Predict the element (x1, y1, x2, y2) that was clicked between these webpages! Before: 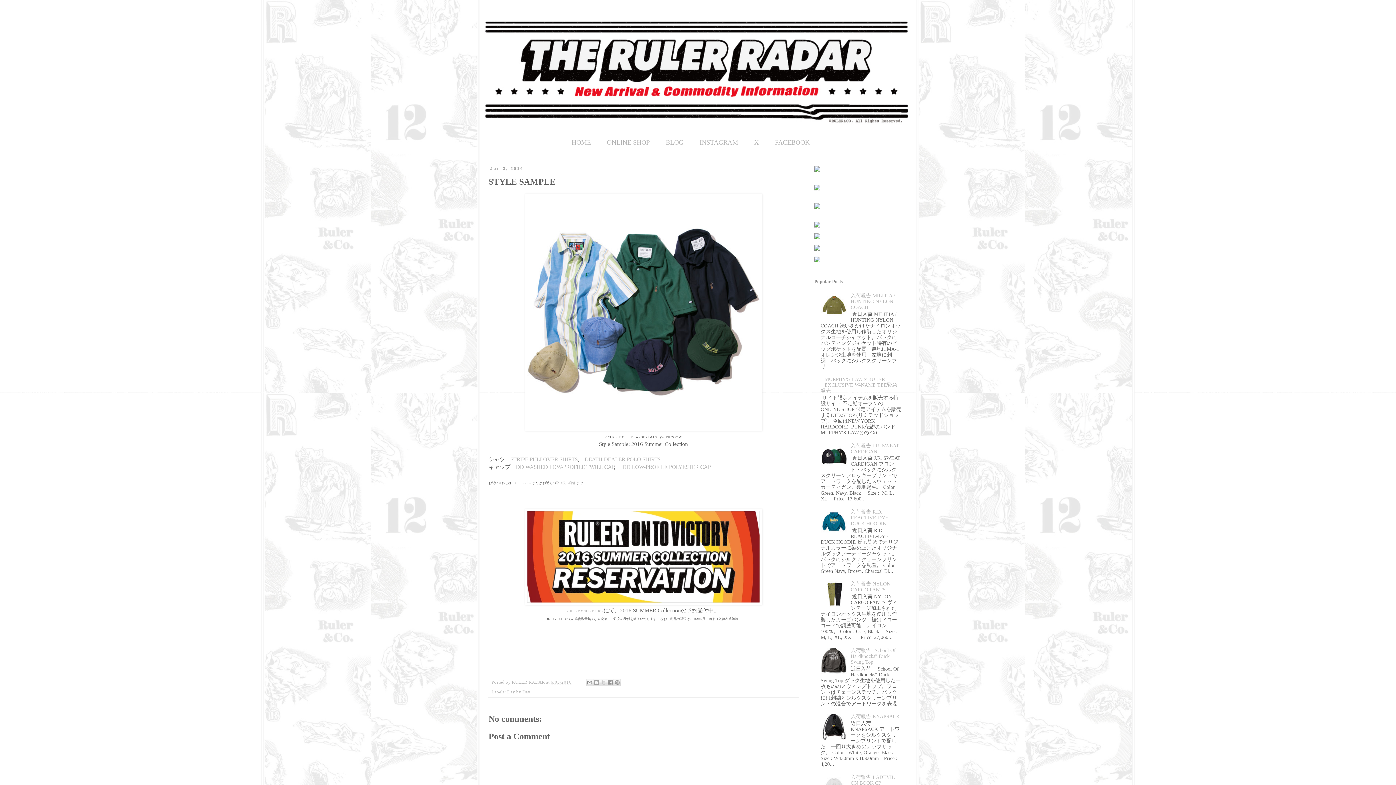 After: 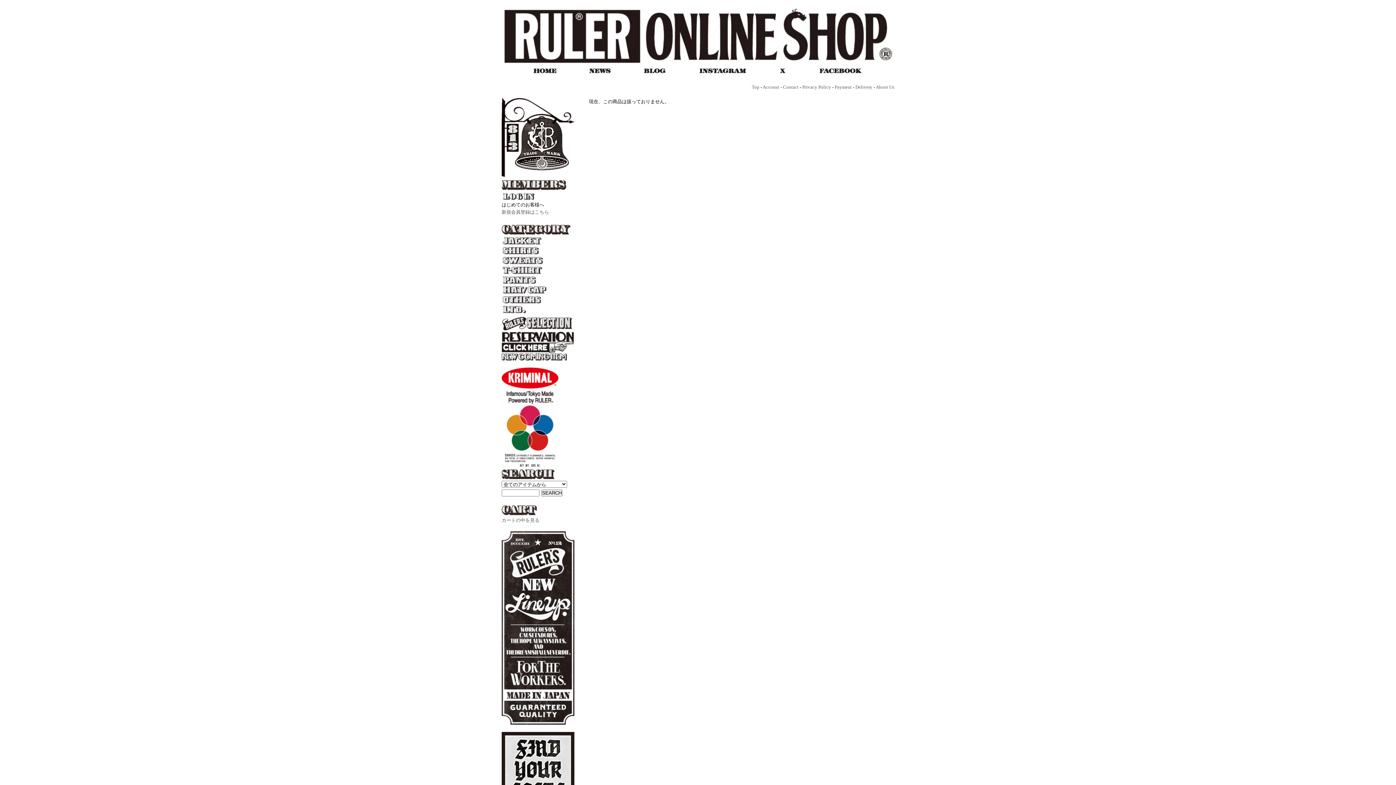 Action: label: DEATH DEALER POLO SHIRTS bbox: (584, 456, 660, 462)